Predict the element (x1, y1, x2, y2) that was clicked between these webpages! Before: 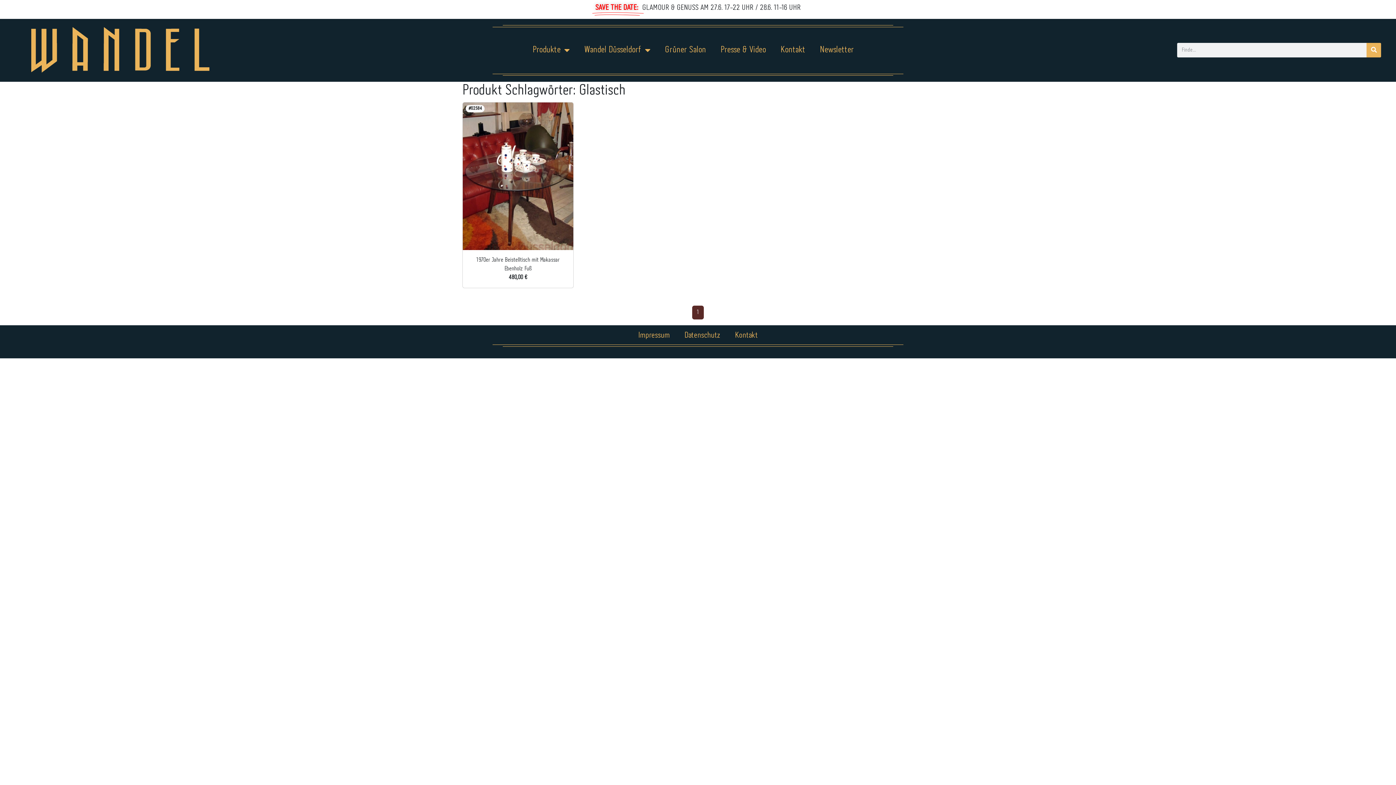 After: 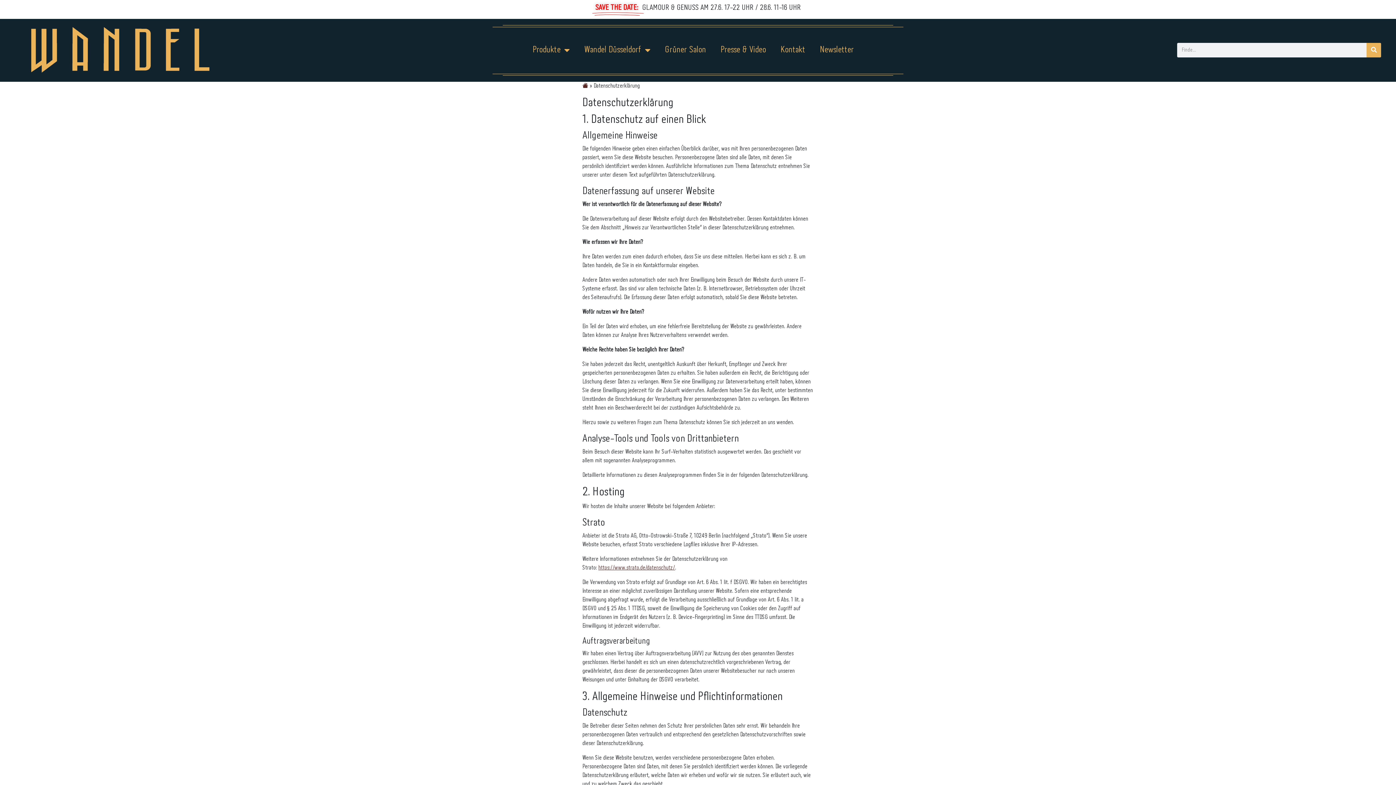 Action: bbox: (677, 327, 727, 343) label: Datenschutz